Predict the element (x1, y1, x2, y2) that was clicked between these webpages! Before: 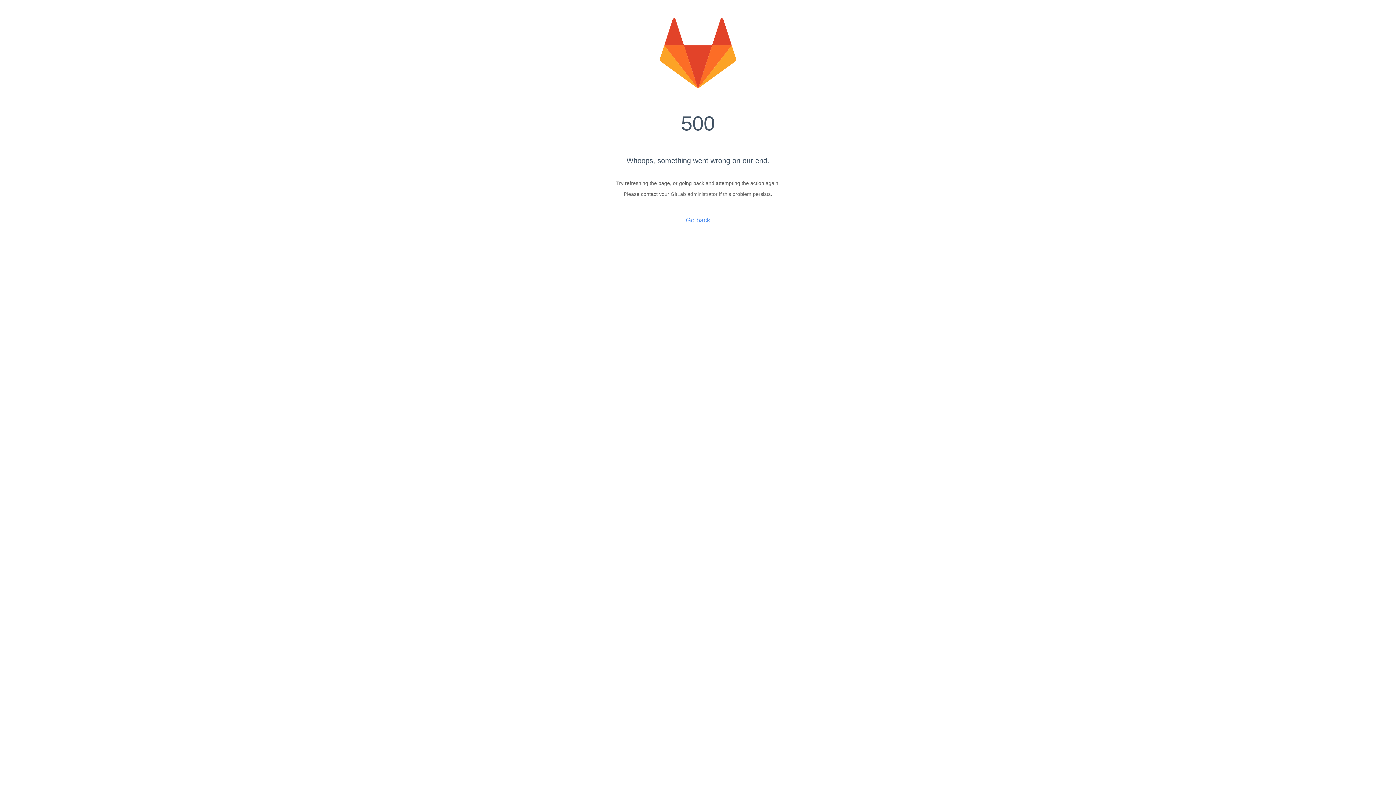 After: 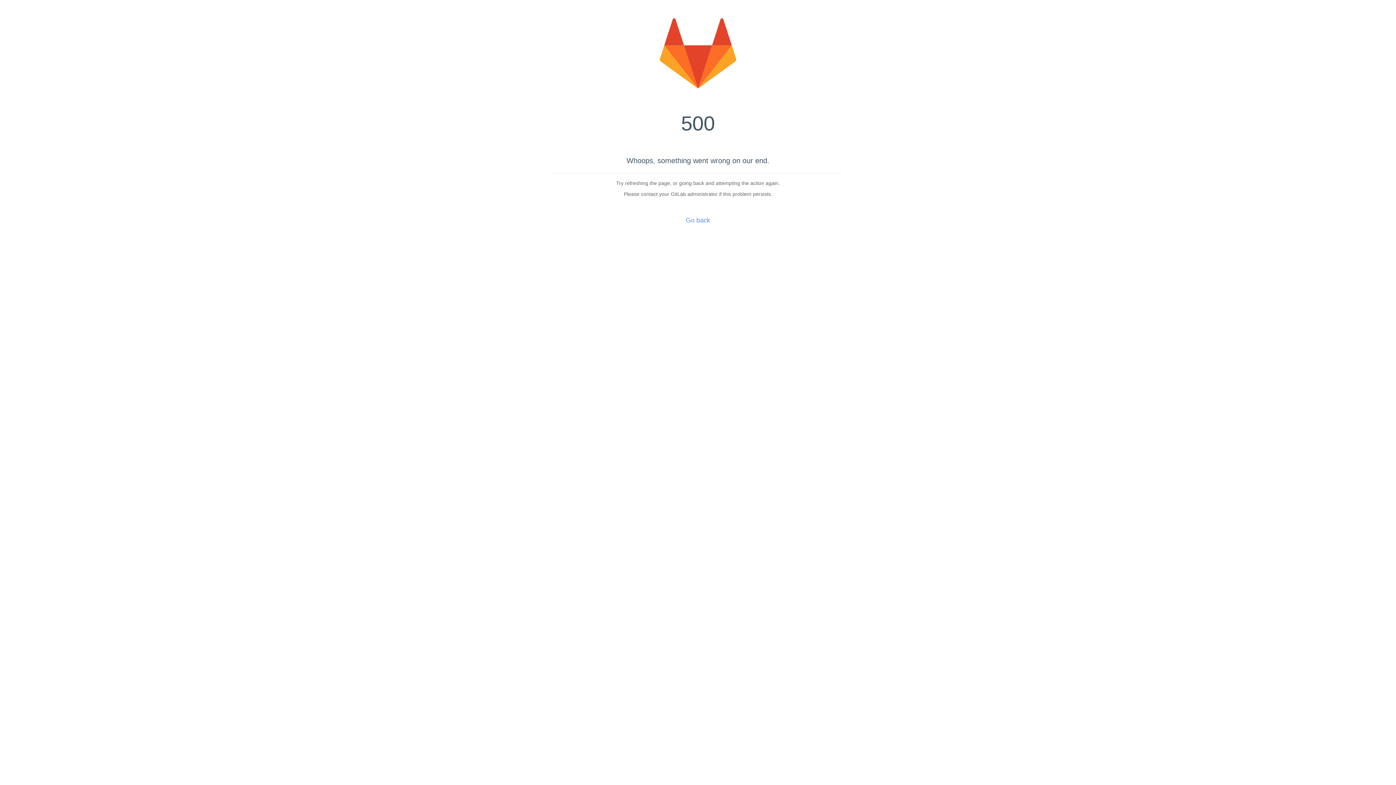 Action: bbox: (0, 14, 1396, 90)